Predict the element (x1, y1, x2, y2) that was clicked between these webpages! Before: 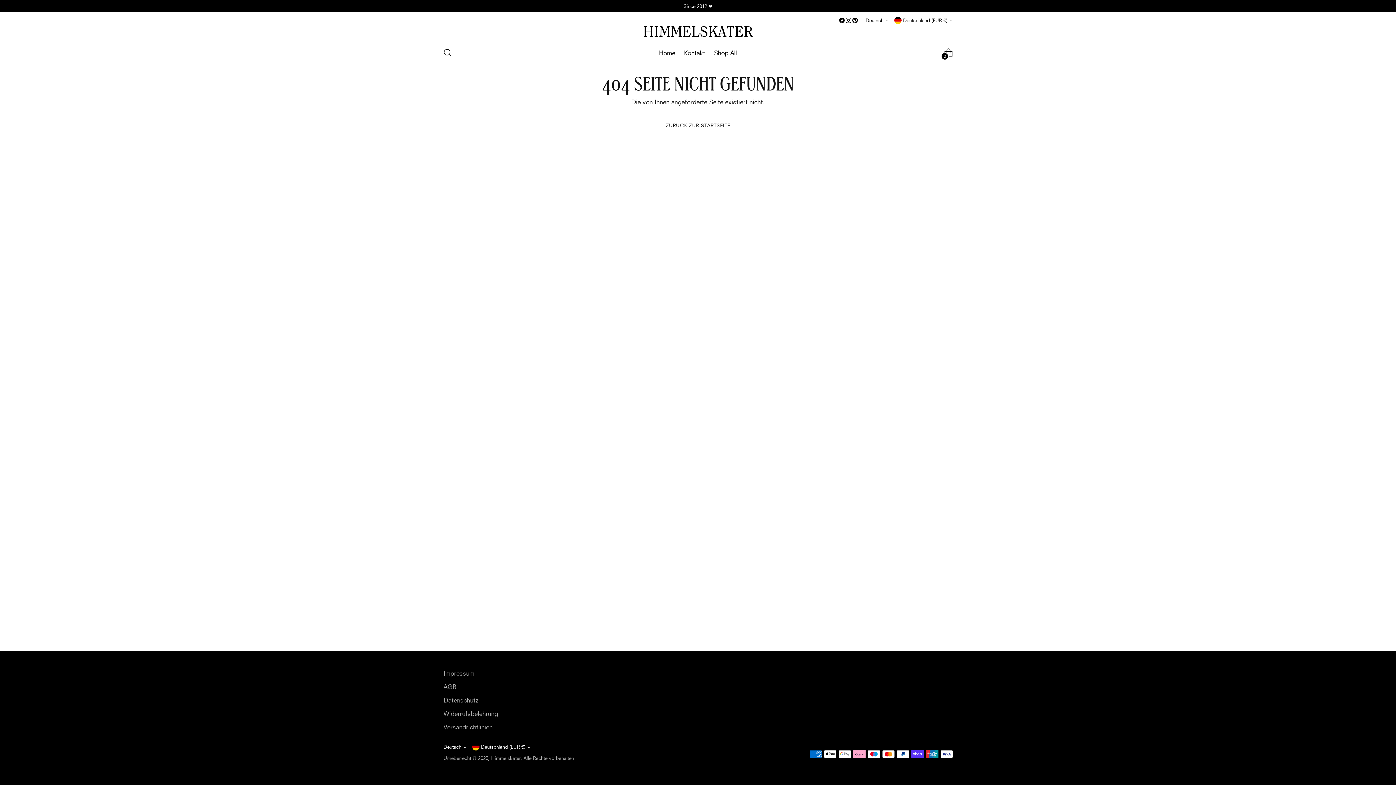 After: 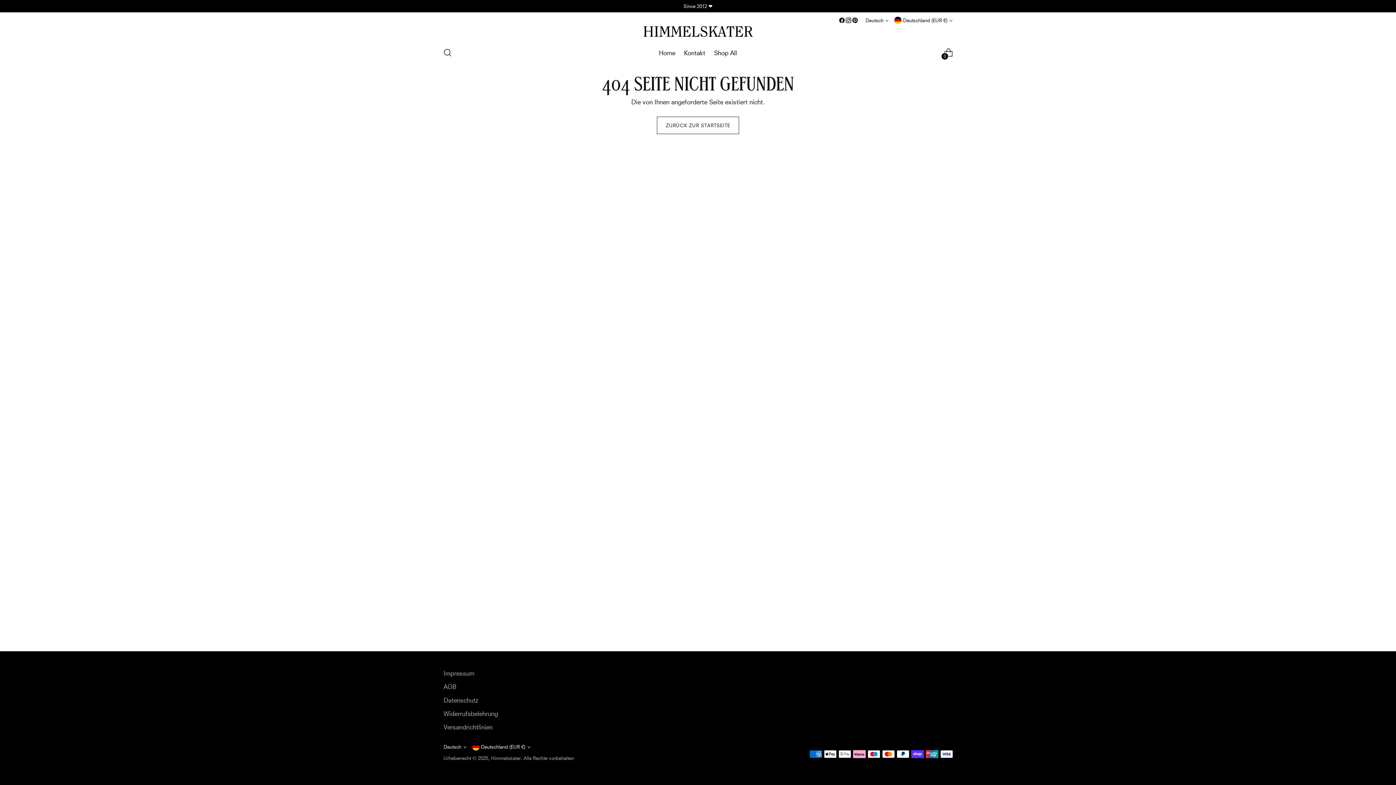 Action: bbox: (838, 17, 845, 23)